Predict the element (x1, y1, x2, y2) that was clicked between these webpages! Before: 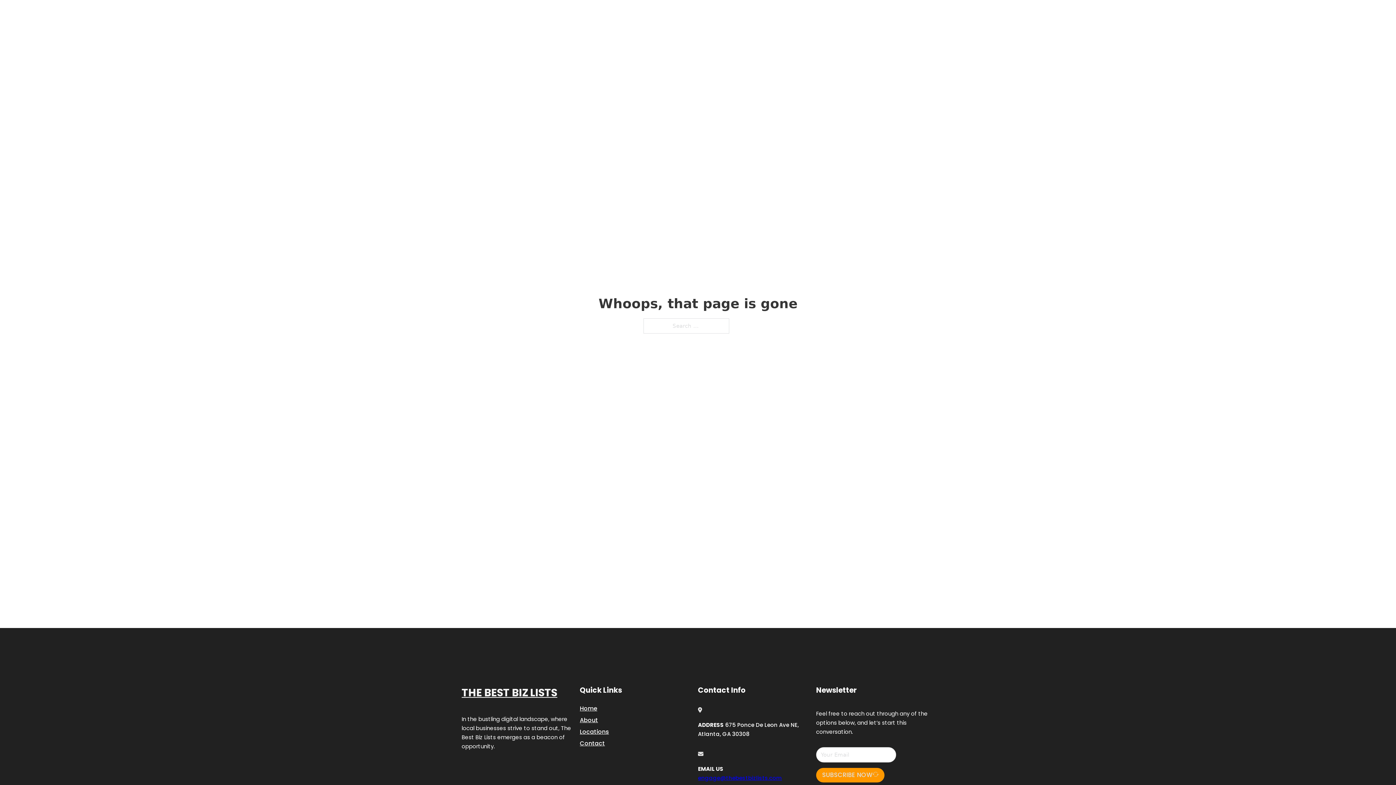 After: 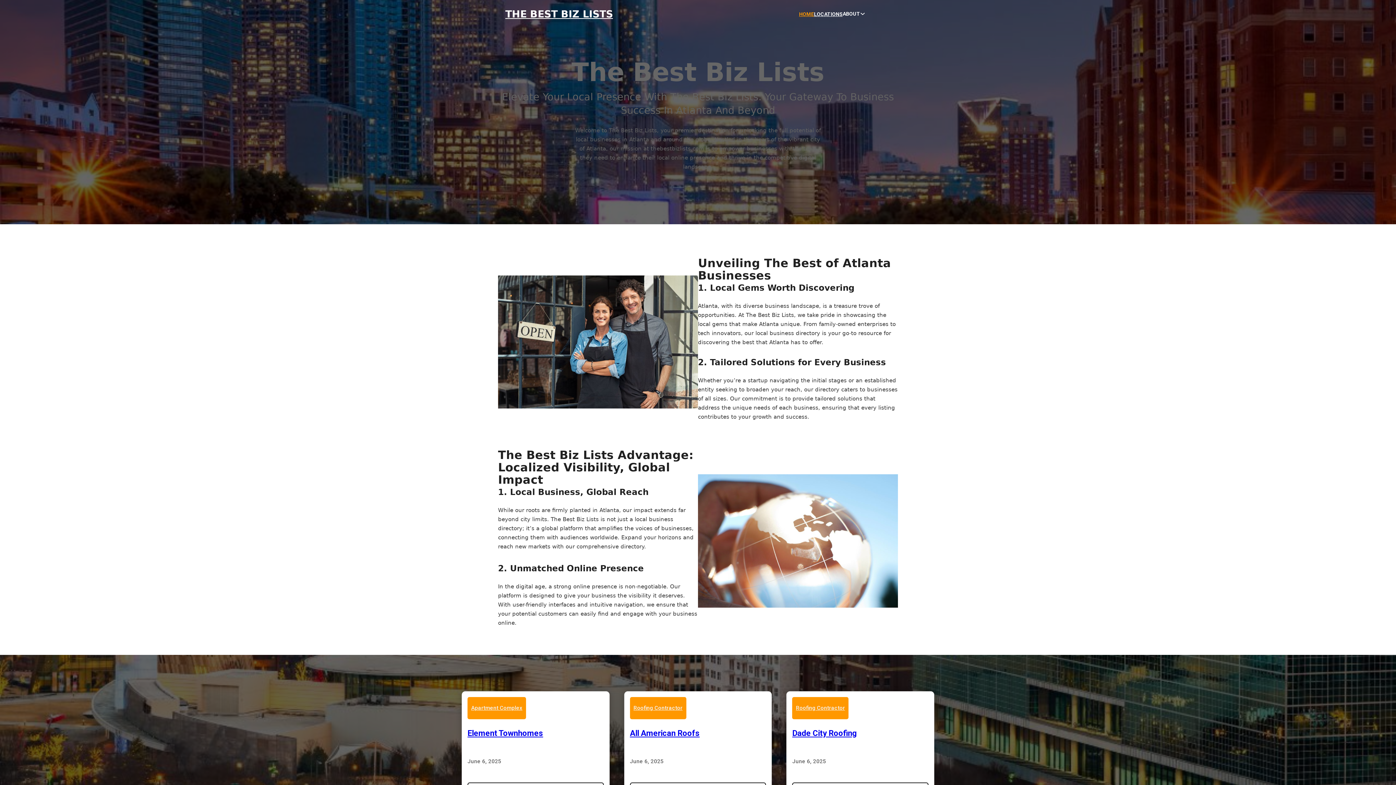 Action: label: HOME bbox: (799, 10, 814, 18)